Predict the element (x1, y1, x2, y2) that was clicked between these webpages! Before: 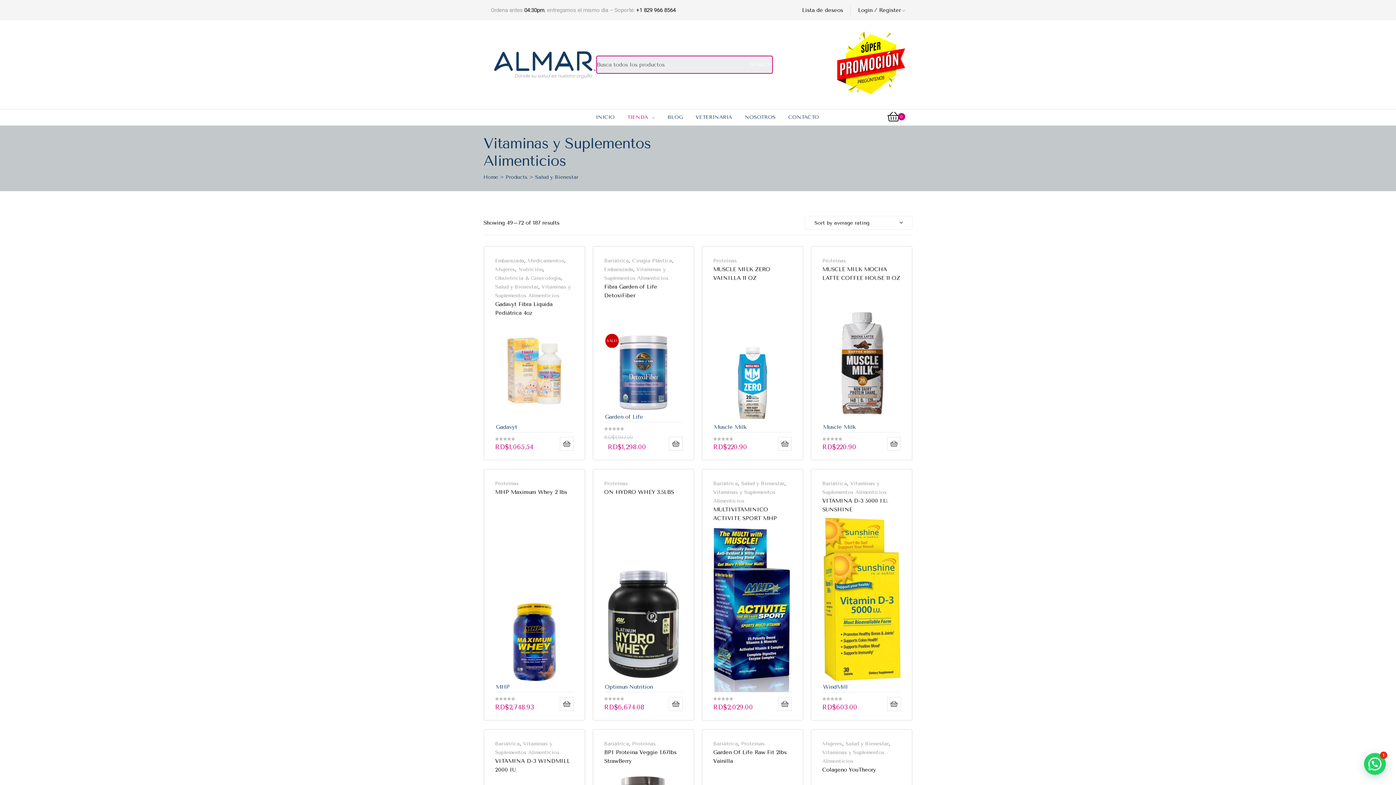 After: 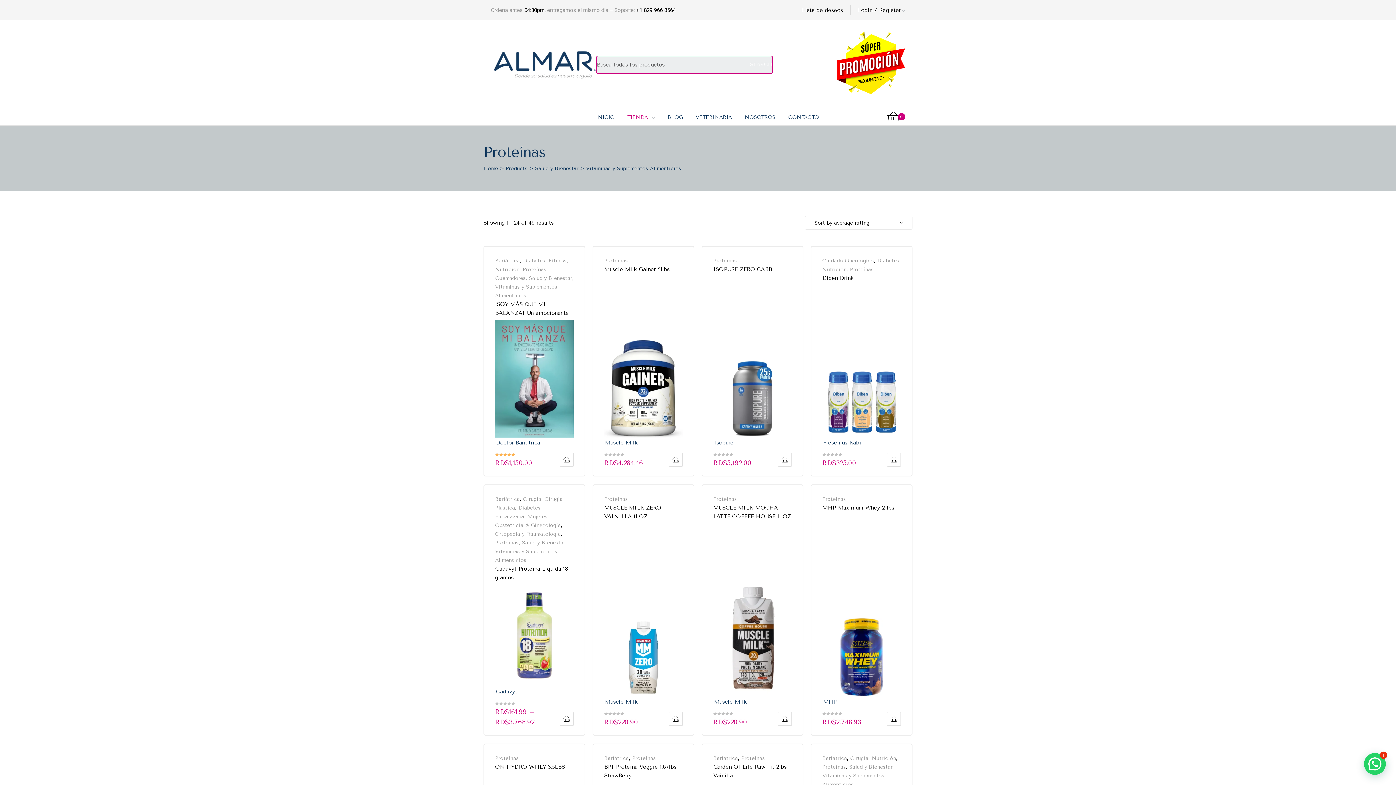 Action: label: Proteínas bbox: (713, 257, 737, 263)